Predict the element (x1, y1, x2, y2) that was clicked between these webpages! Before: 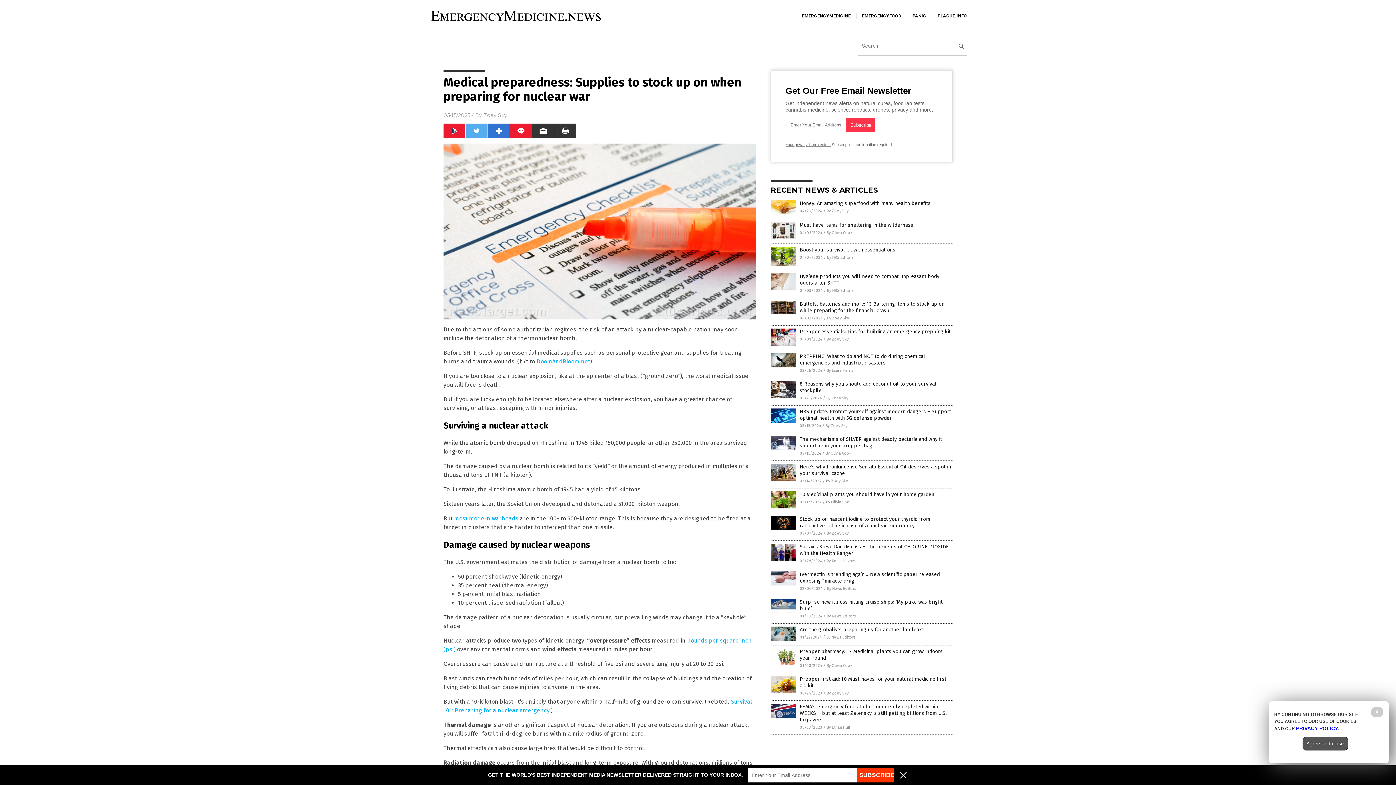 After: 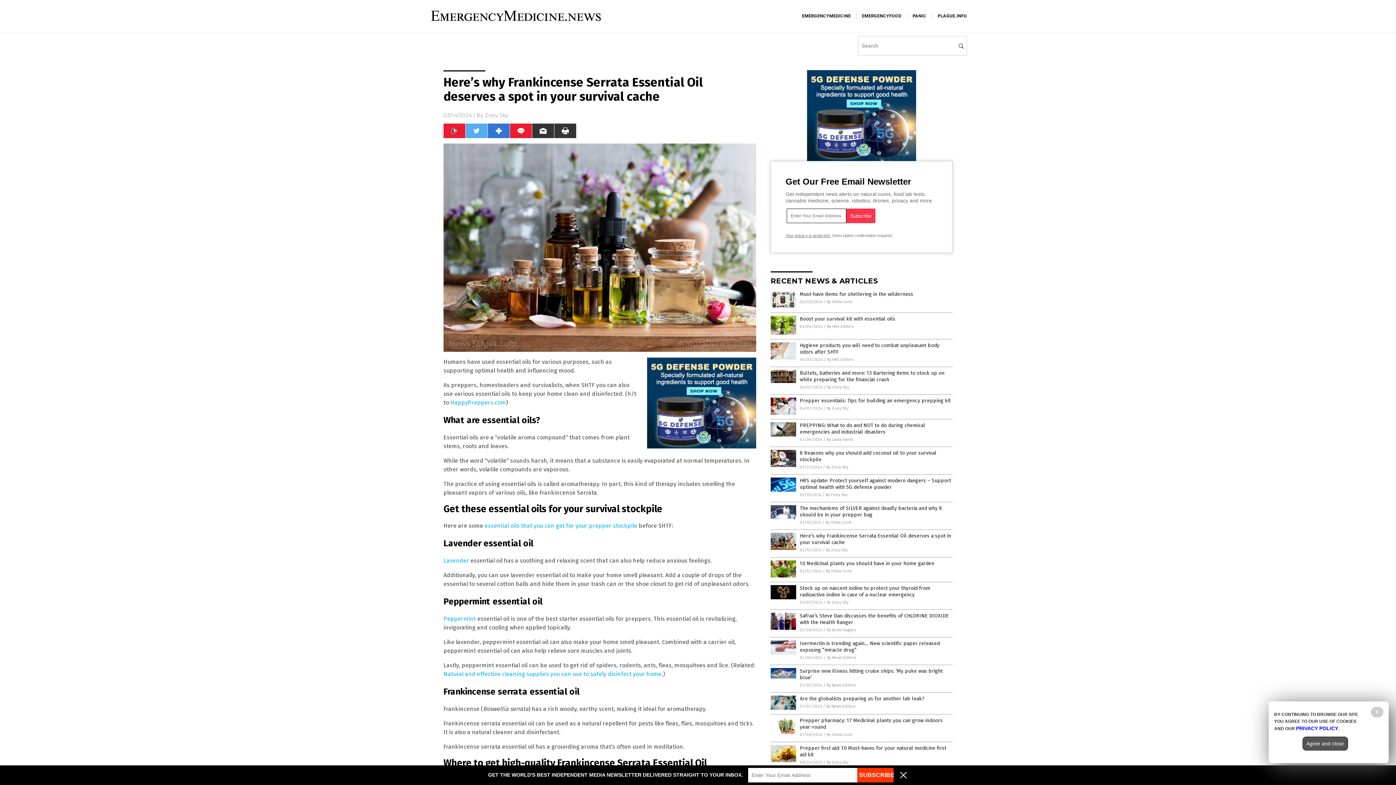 Action: bbox: (770, 476, 796, 482)